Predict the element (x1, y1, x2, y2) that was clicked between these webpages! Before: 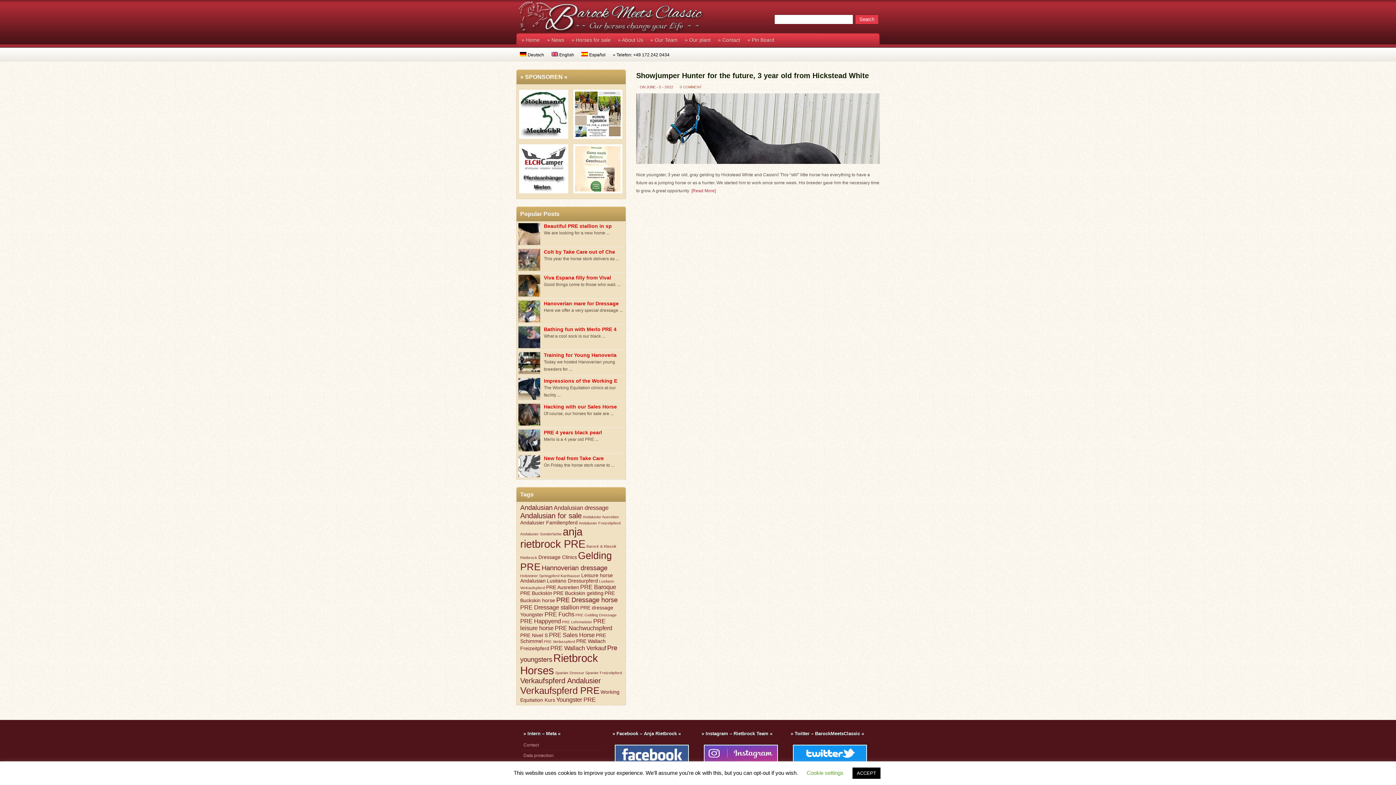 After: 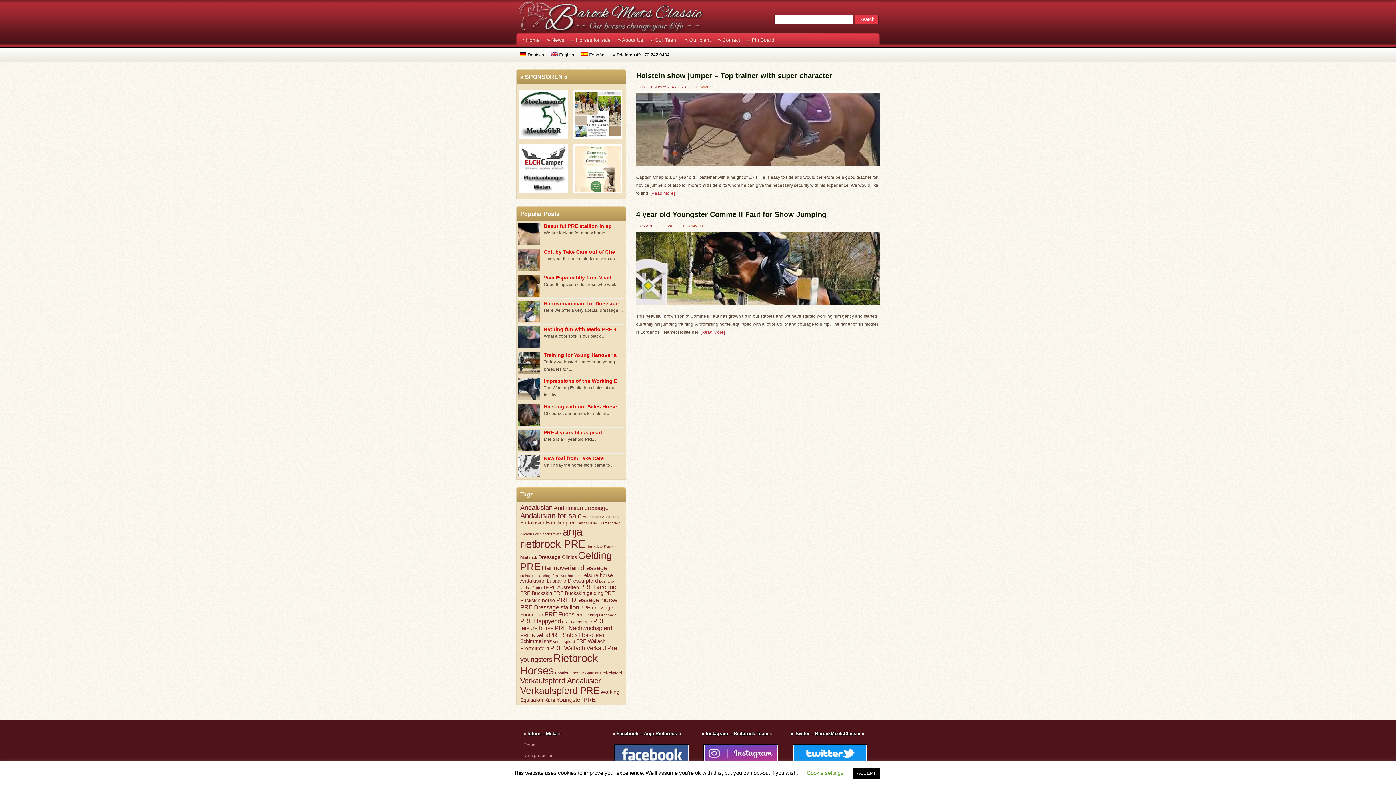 Action: bbox: (520, 573, 559, 578) label: Holsteiner Springpferd (2 items)